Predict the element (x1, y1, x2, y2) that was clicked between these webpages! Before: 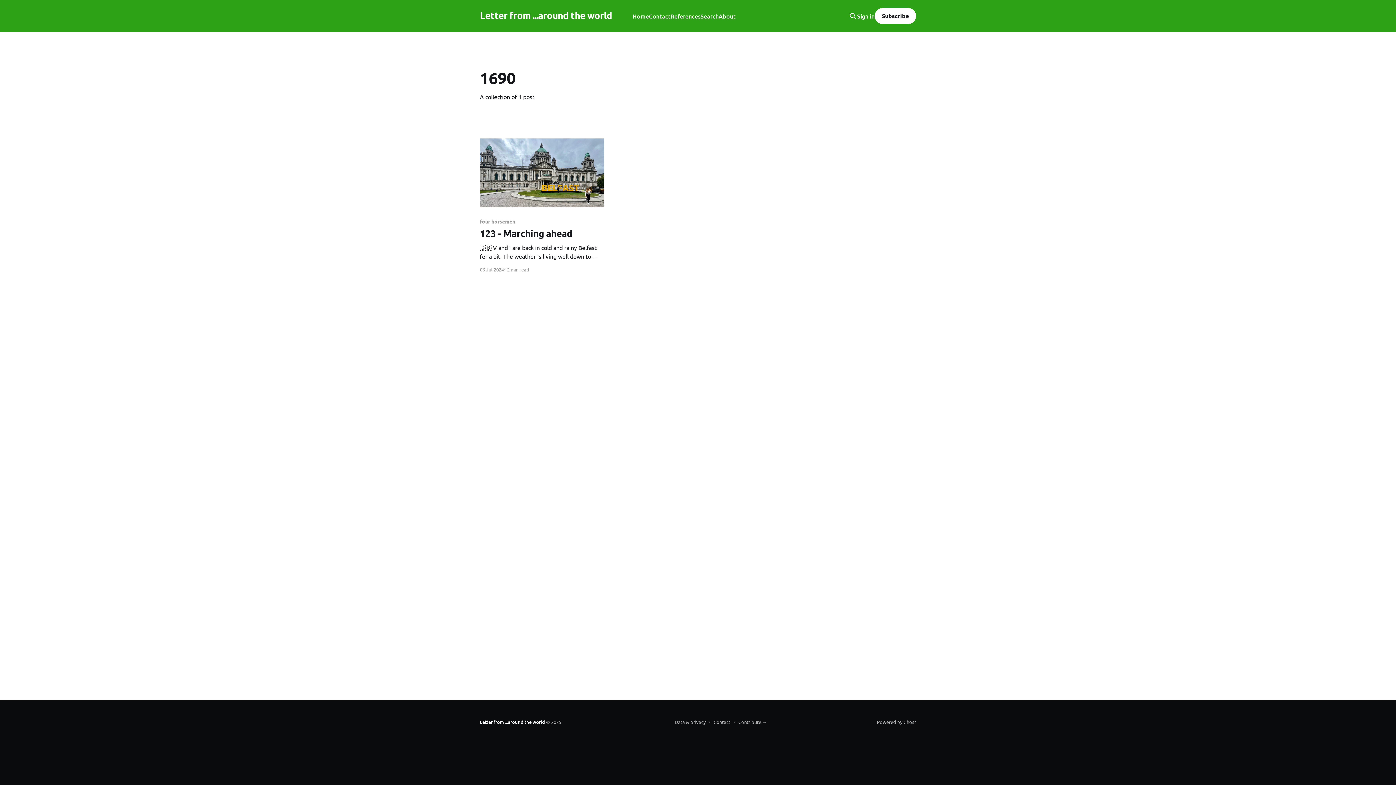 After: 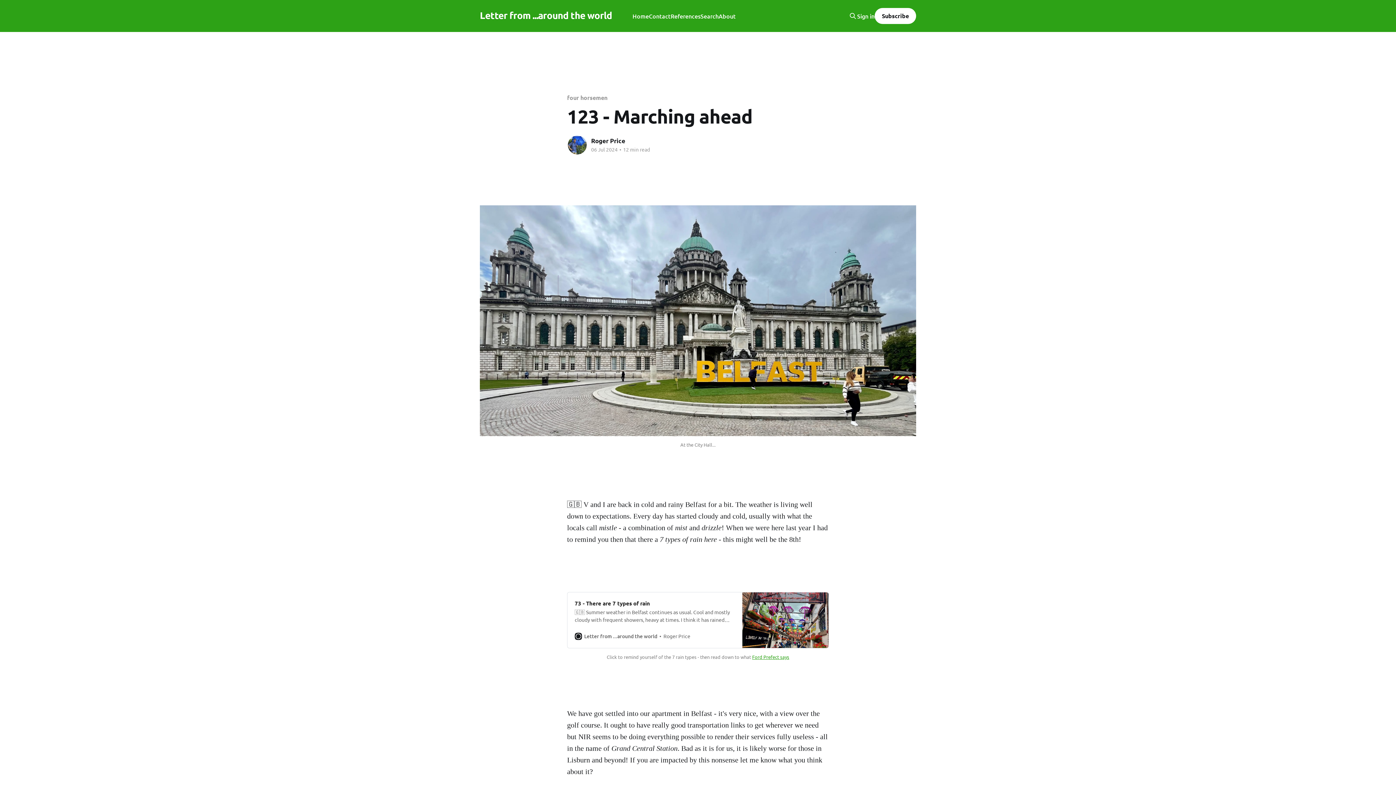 Action: bbox: (480, 138, 604, 207)